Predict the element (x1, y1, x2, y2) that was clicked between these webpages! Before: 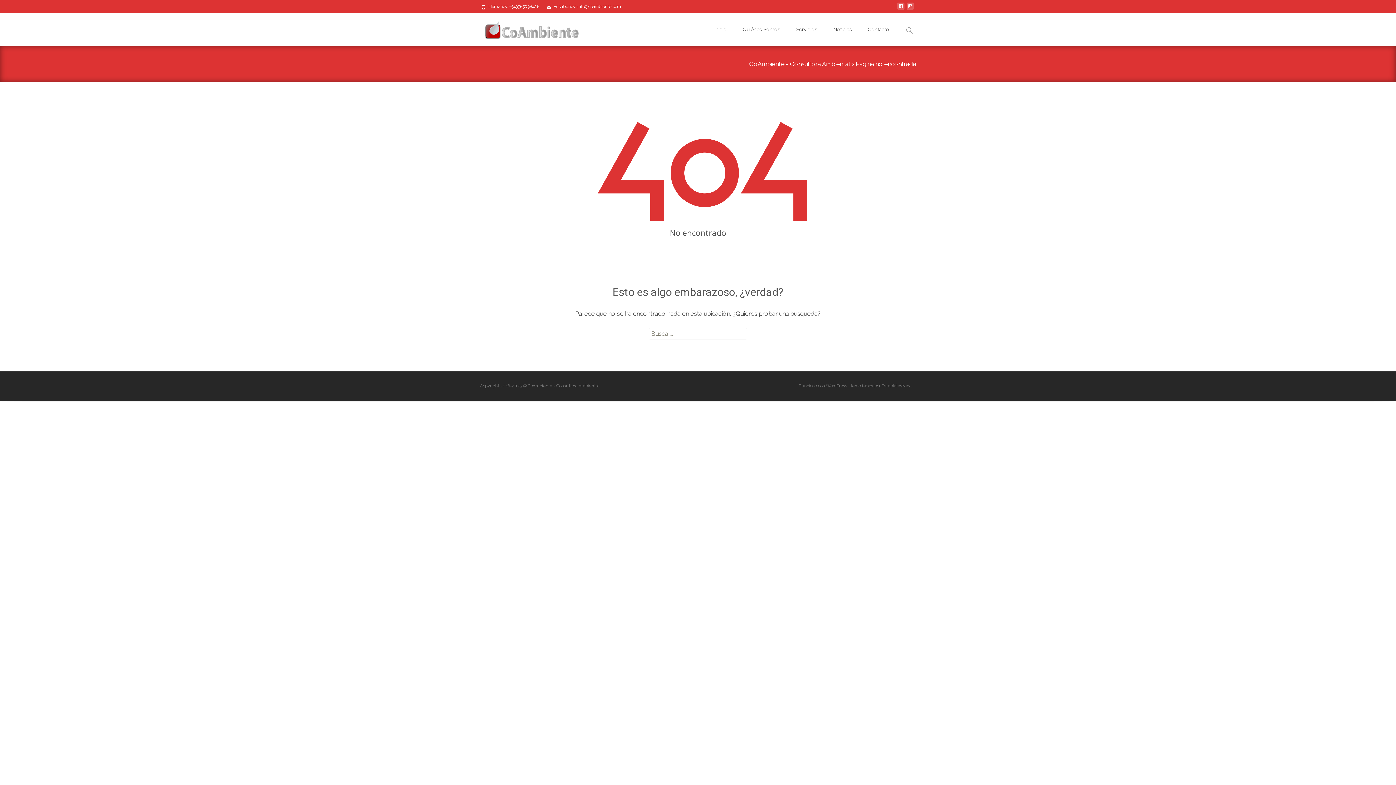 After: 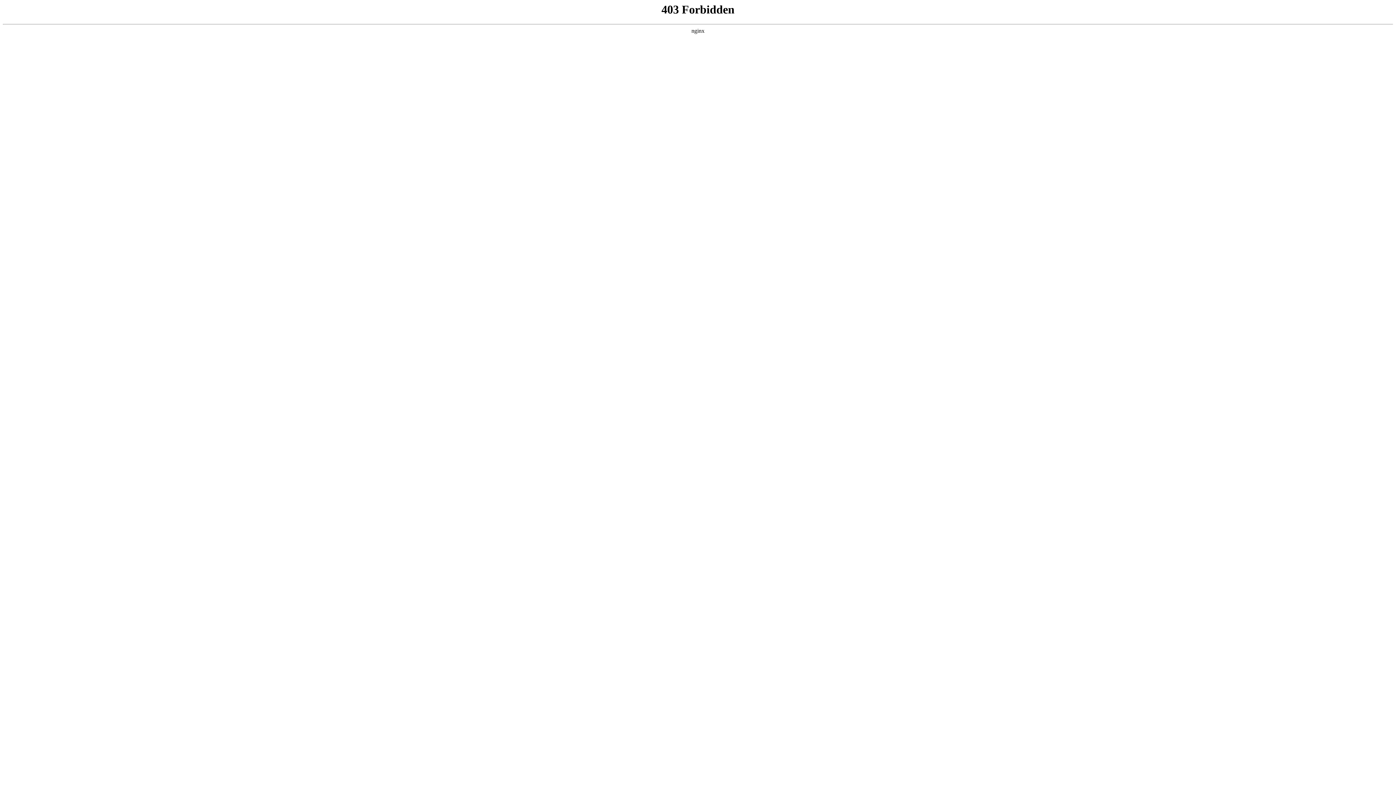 Action: label: Funciona con WordPress  bbox: (798, 383, 848, 388)